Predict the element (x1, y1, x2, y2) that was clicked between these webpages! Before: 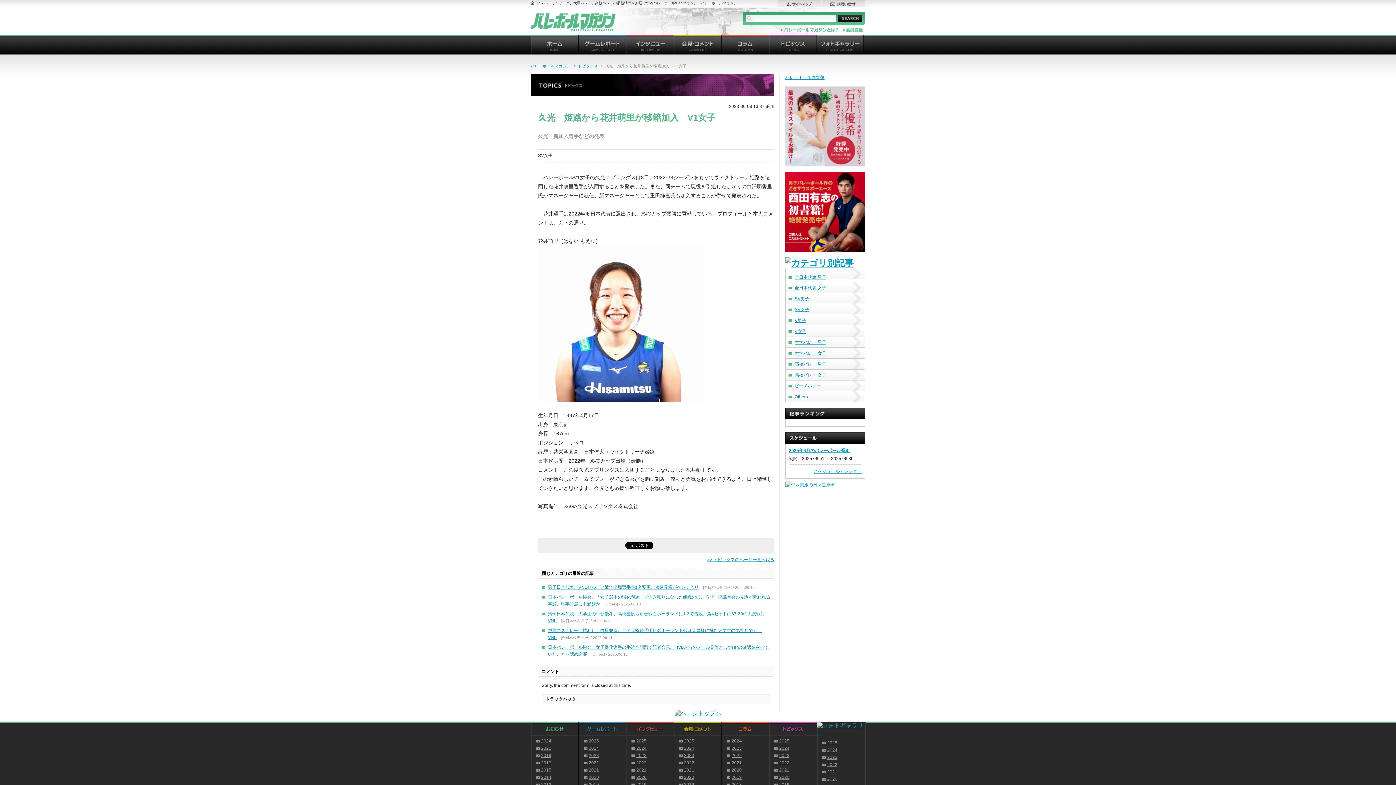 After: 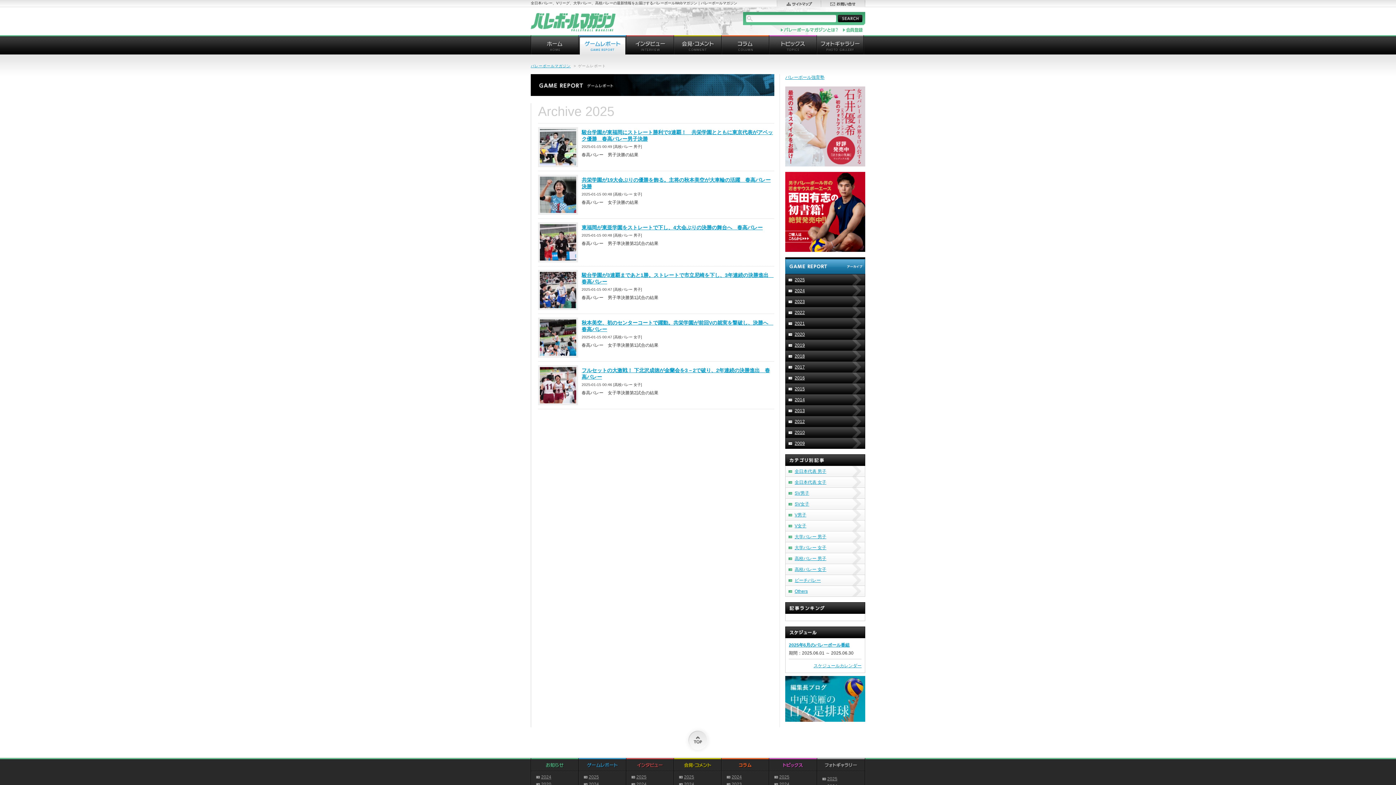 Action: bbox: (588, 738, 599, 744) label: 2025